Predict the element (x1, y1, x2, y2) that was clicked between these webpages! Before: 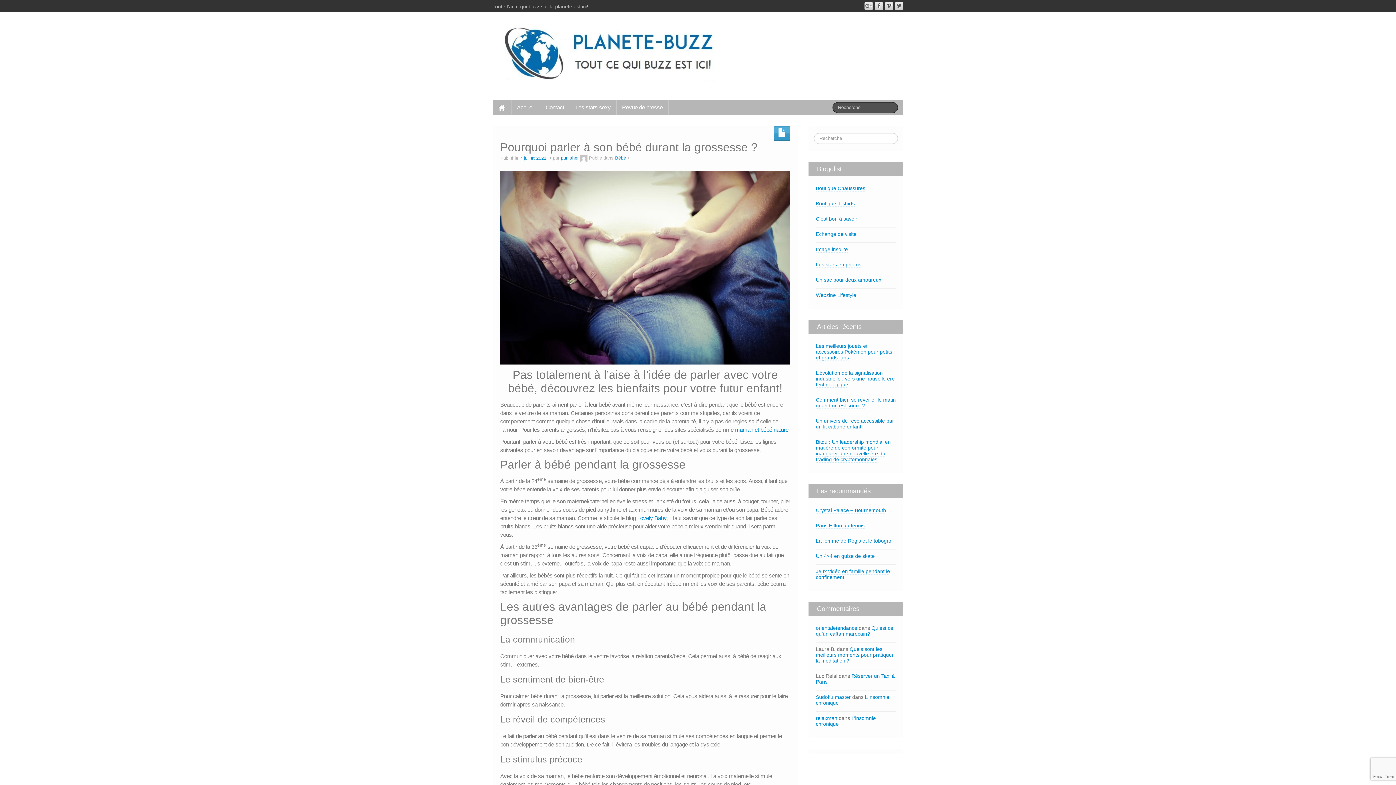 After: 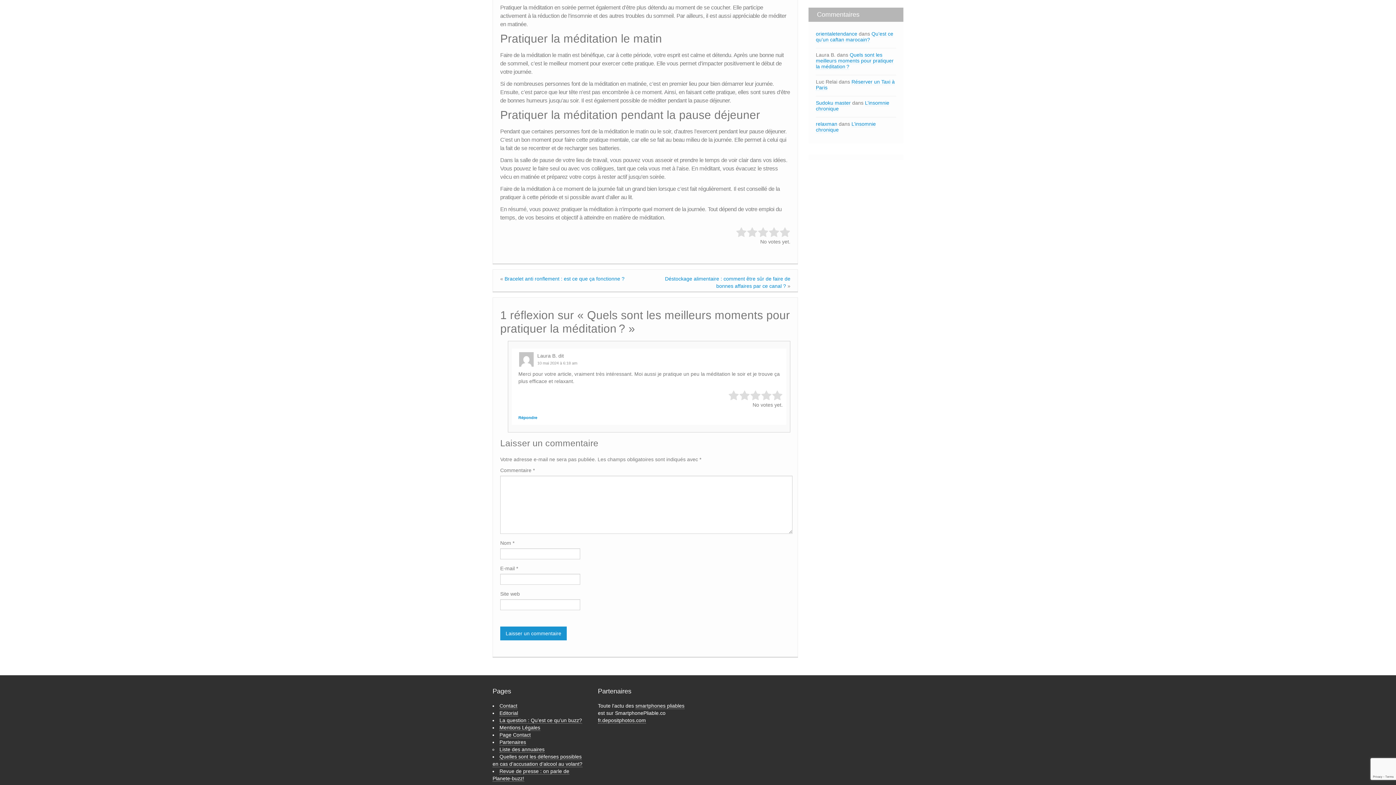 Action: label: Quels sont les meilleurs moments pour pratiquer la méditation ? bbox: (816, 646, 893, 664)